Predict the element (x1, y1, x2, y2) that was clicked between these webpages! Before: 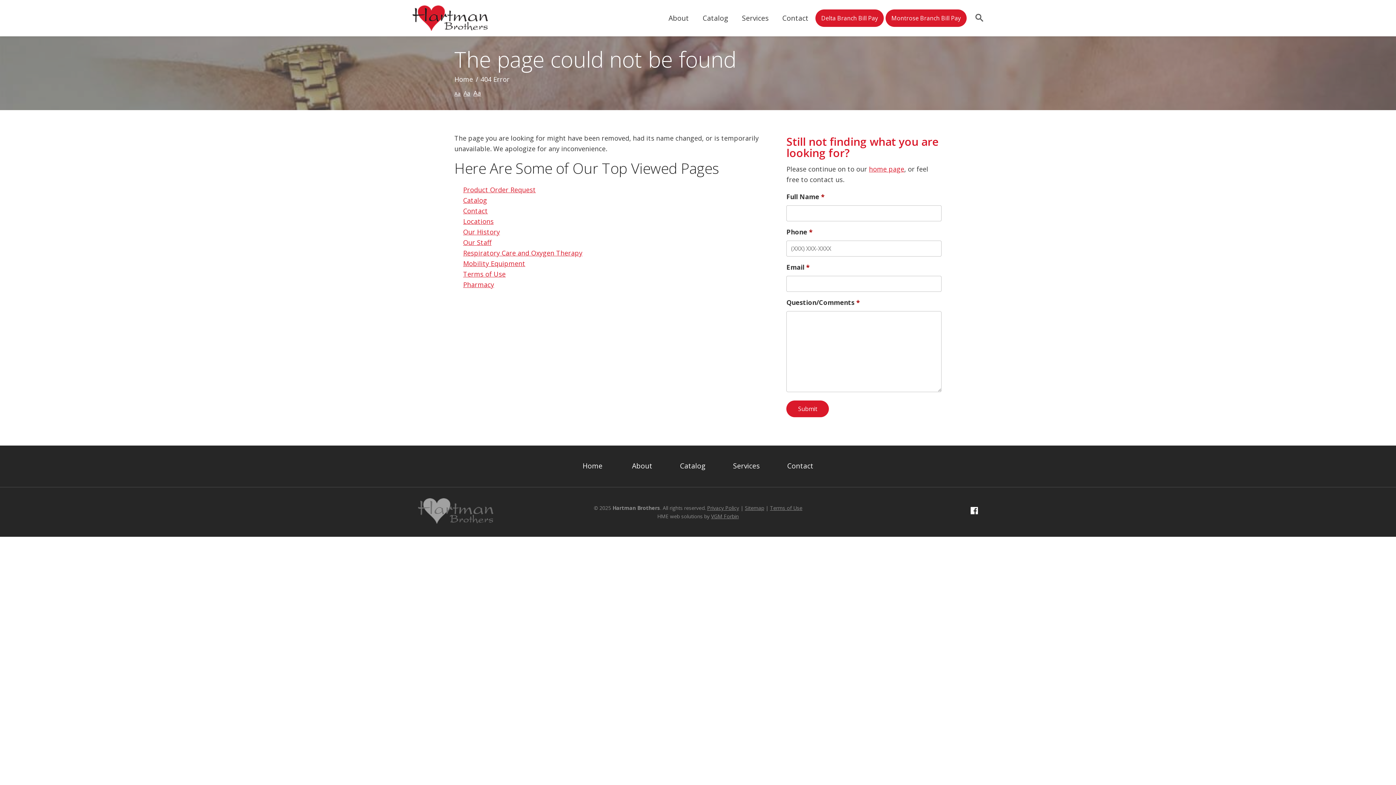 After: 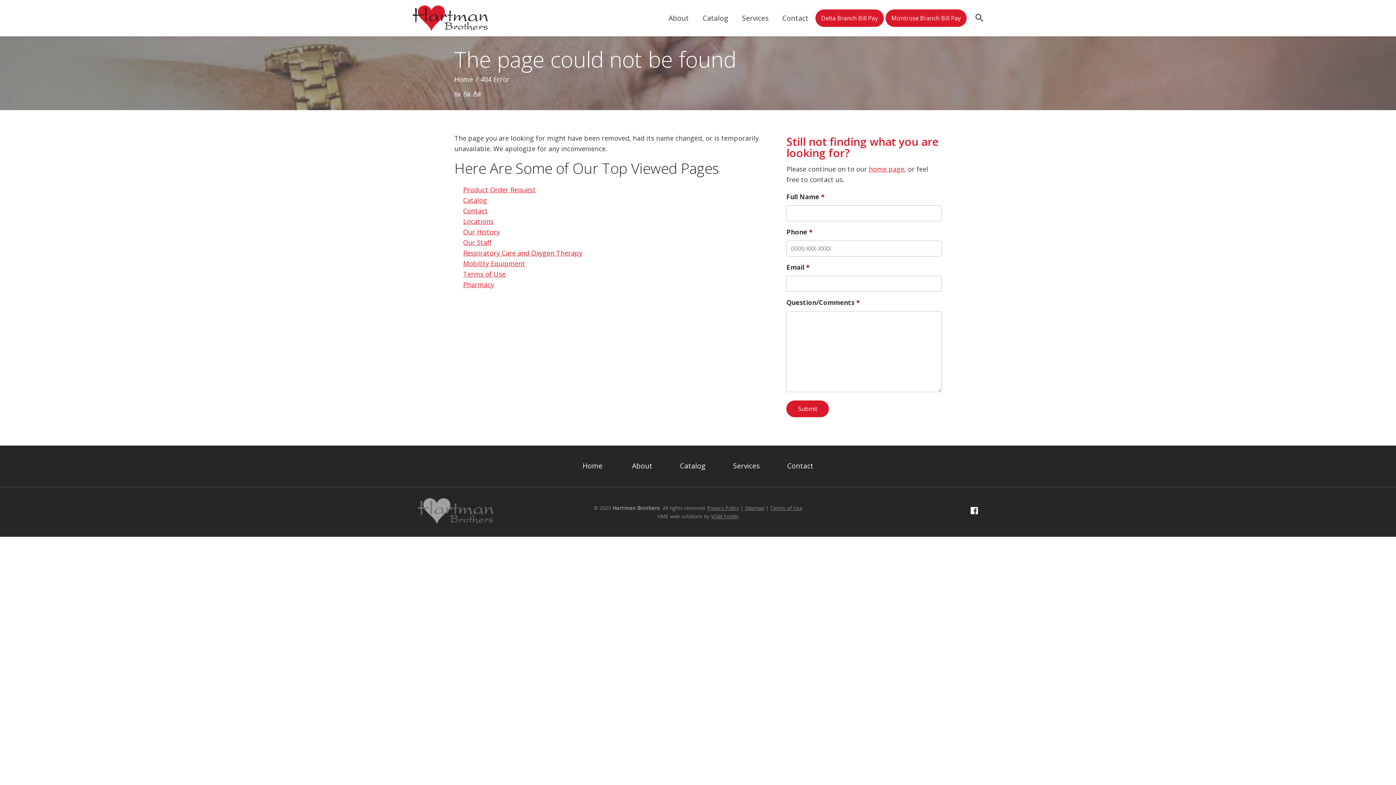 Action: bbox: (970, 507, 978, 516)